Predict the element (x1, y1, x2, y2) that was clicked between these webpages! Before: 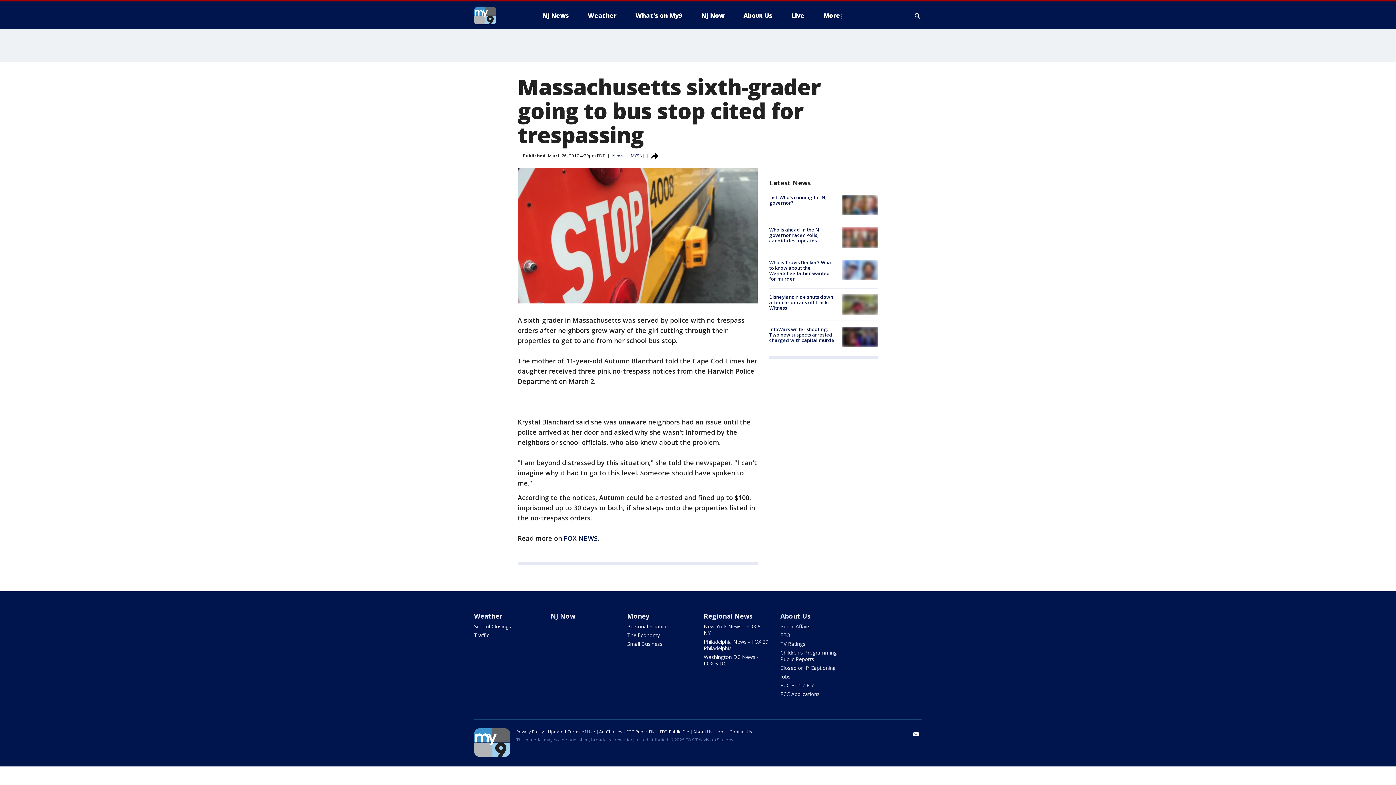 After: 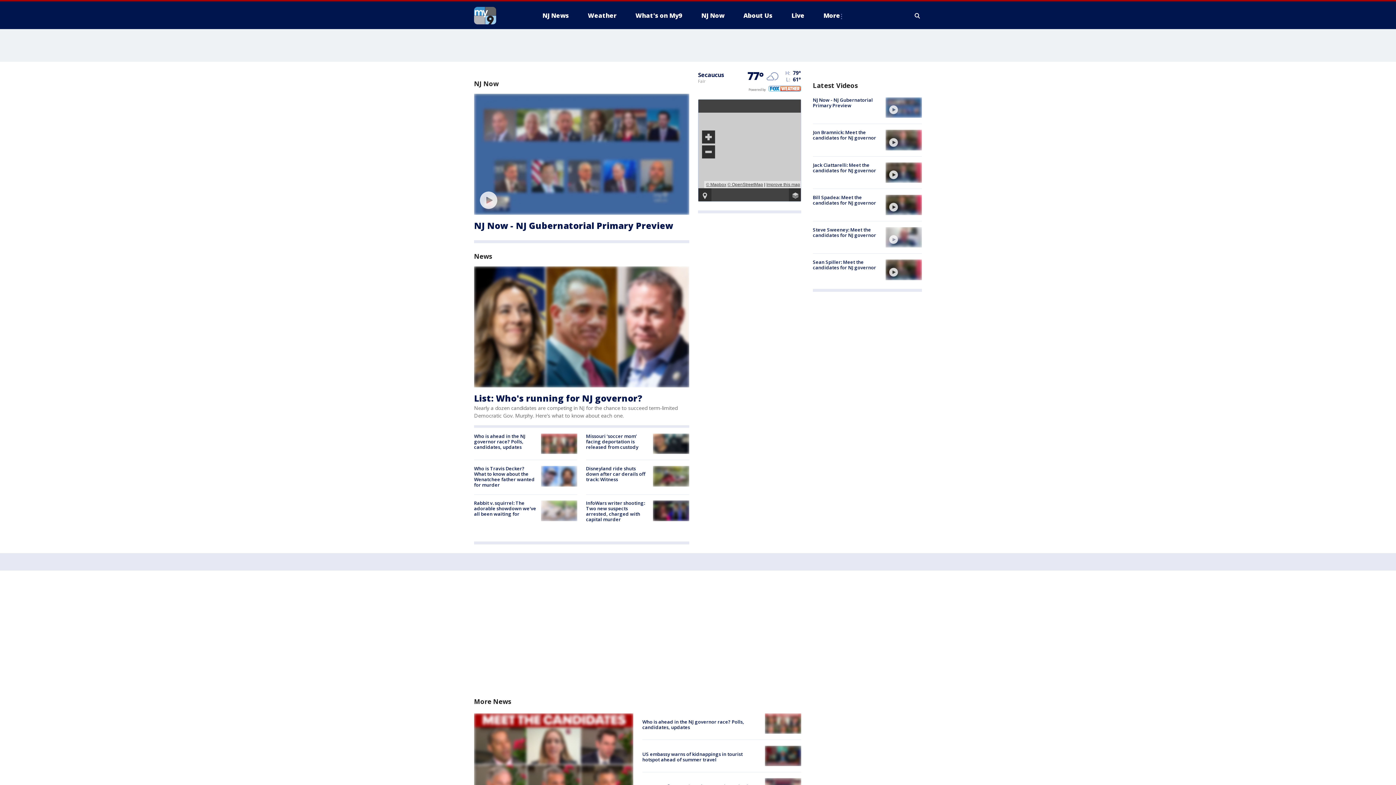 Action: bbox: (630, 152, 644, 158) label: MY9NJ